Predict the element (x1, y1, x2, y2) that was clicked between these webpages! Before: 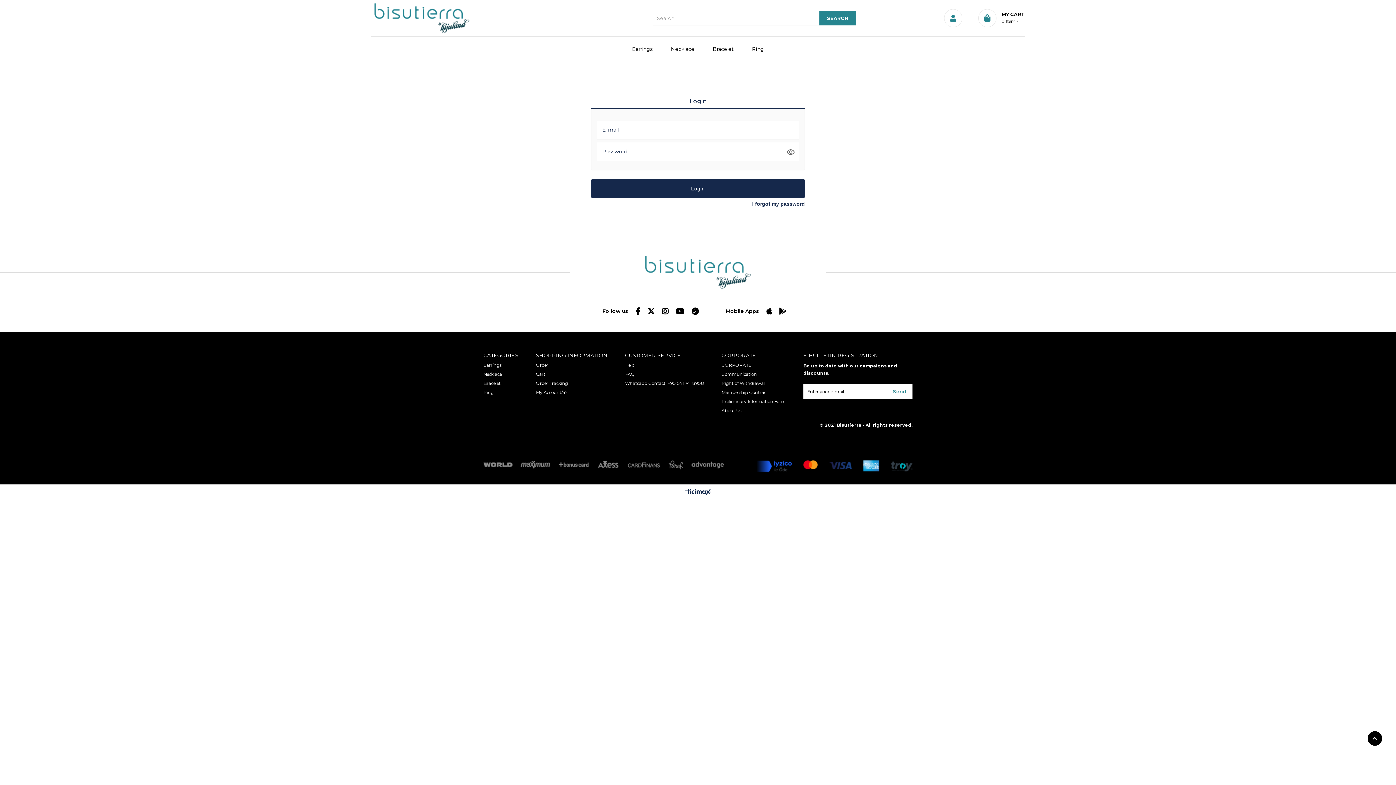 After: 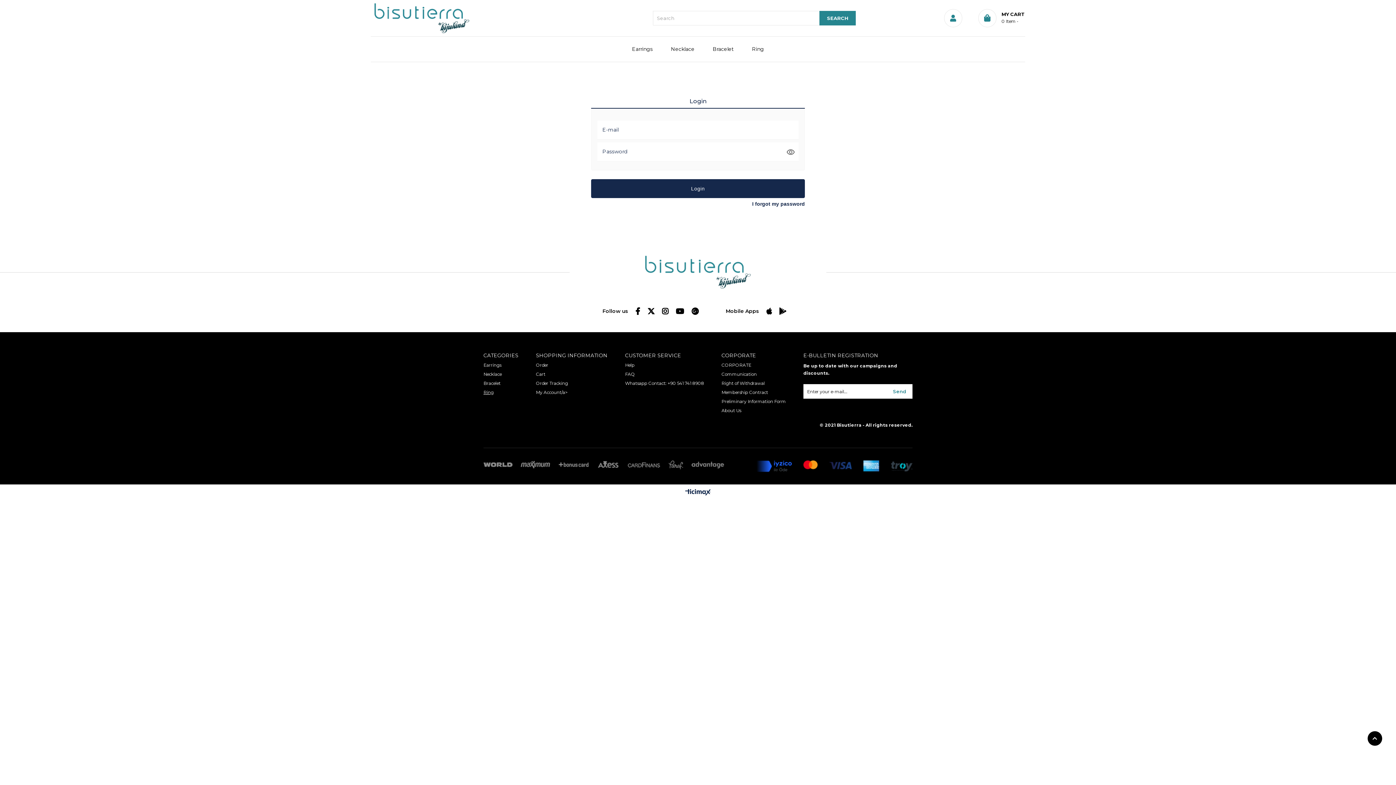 Action: bbox: (483, 389, 501, 395) label: Ring